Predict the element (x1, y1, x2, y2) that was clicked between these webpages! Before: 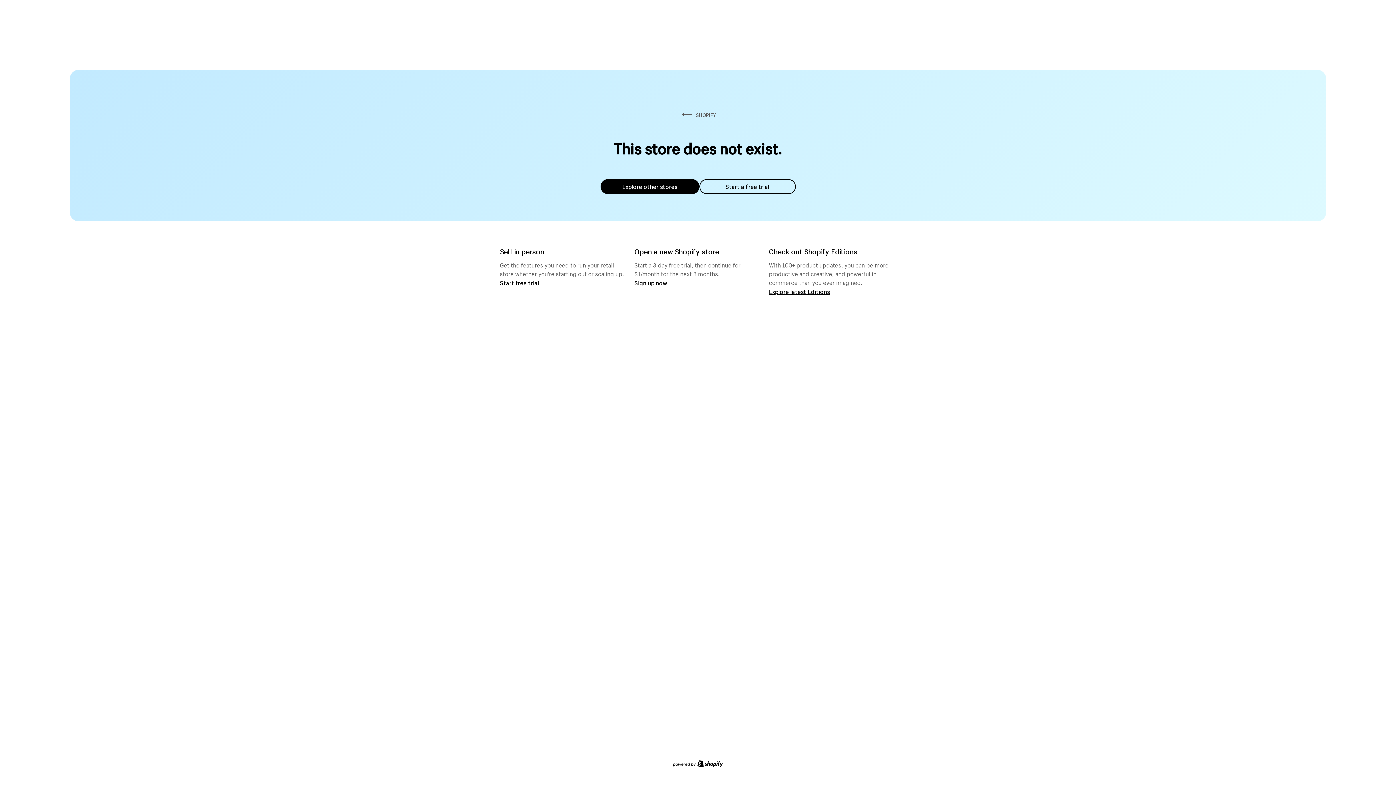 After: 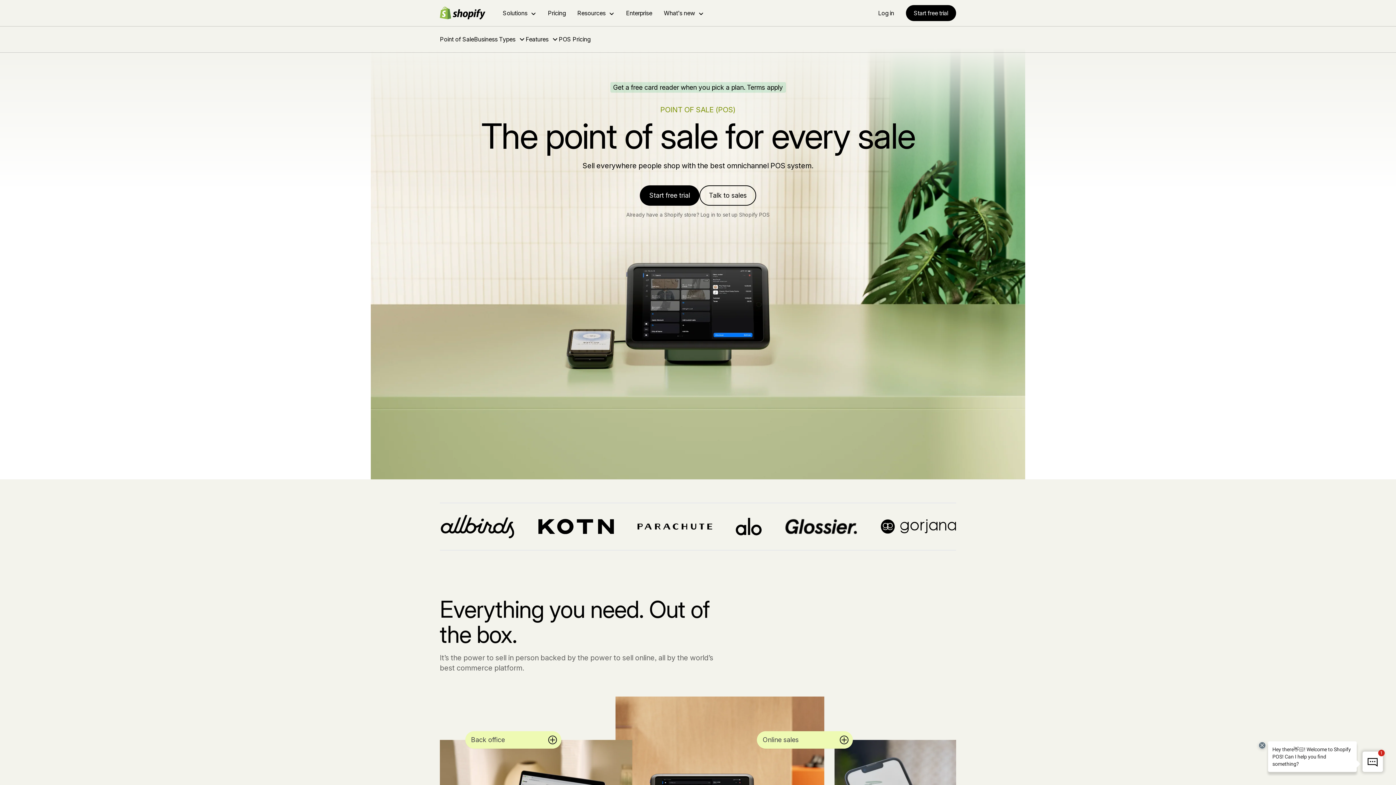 Action: label: Start free trial bbox: (500, 279, 539, 286)